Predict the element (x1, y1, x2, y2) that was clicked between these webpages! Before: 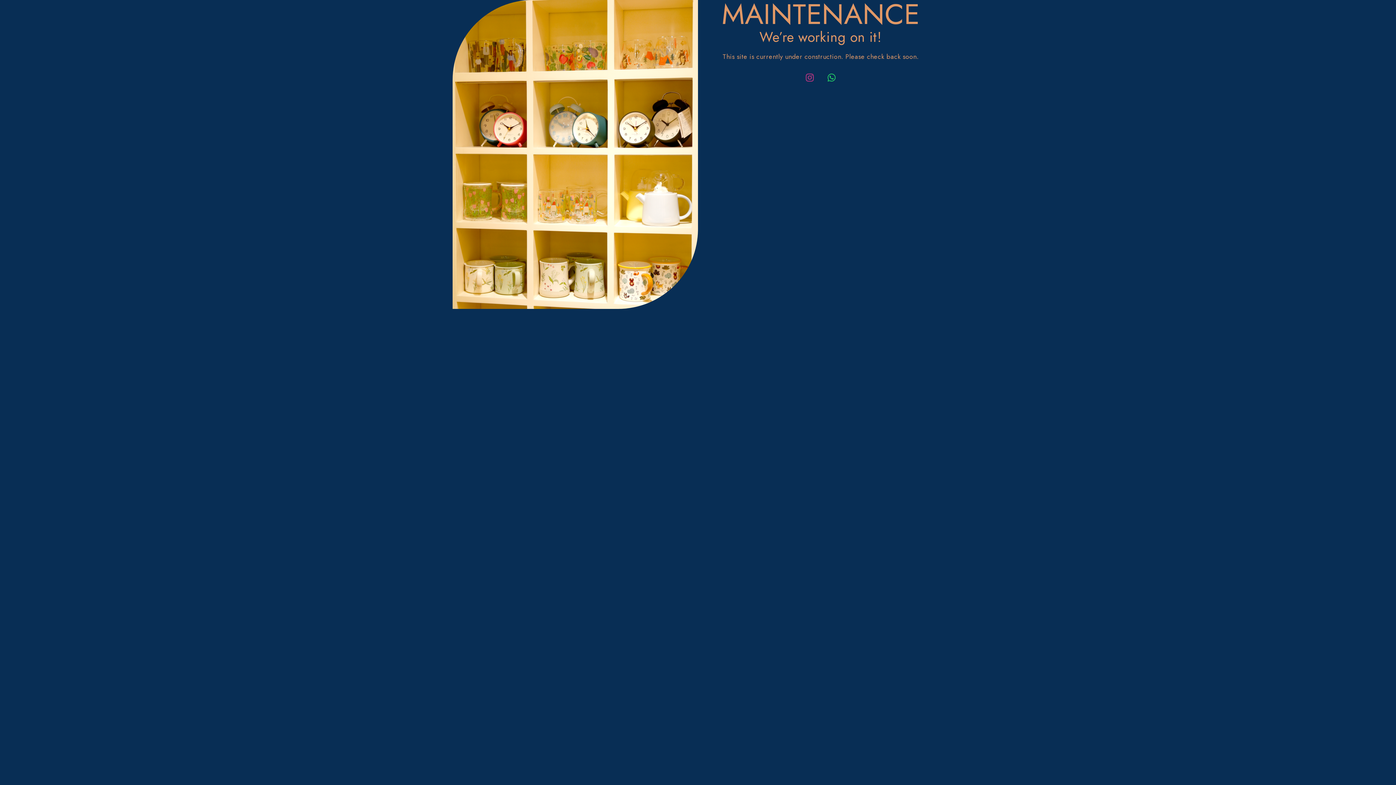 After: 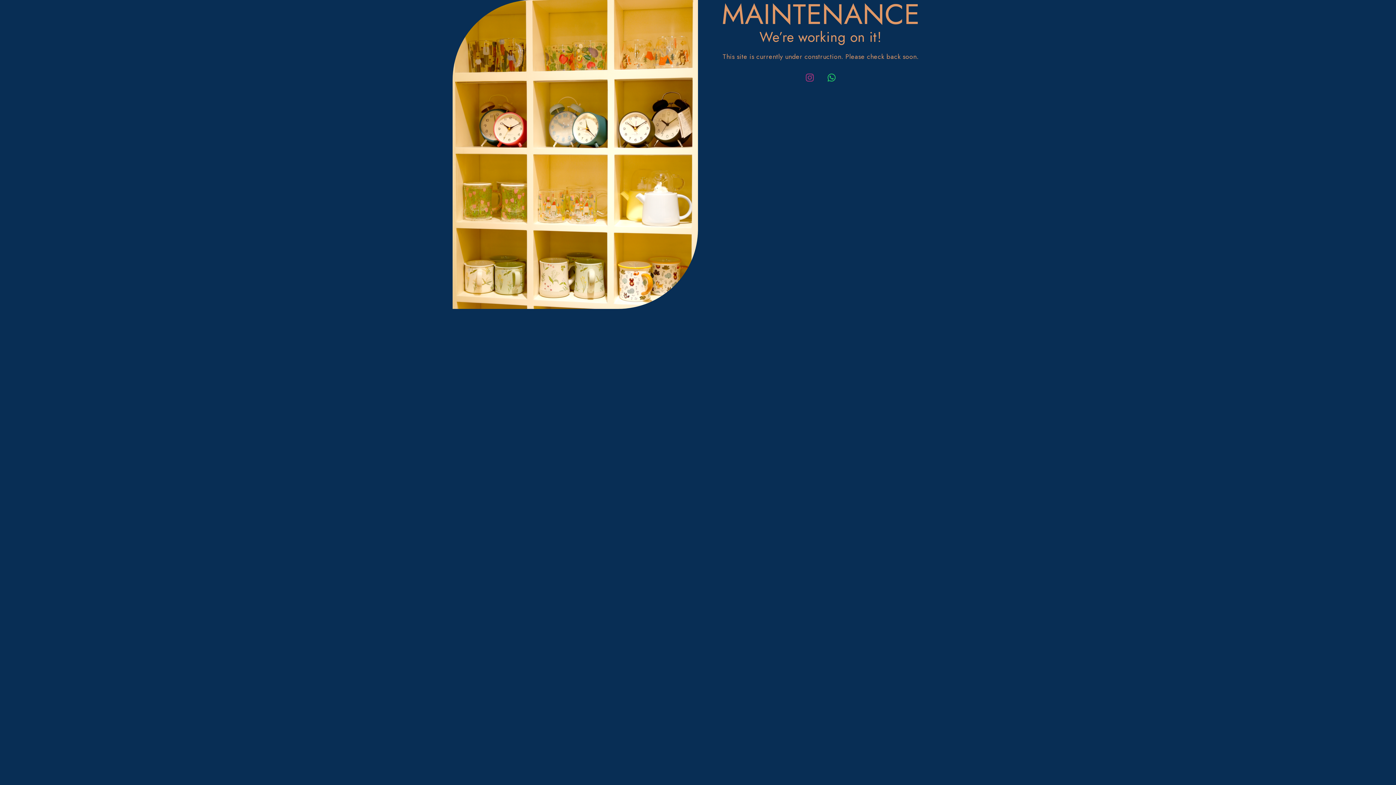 Action: label: Instagram bbox: (800, 68, 818, 86)